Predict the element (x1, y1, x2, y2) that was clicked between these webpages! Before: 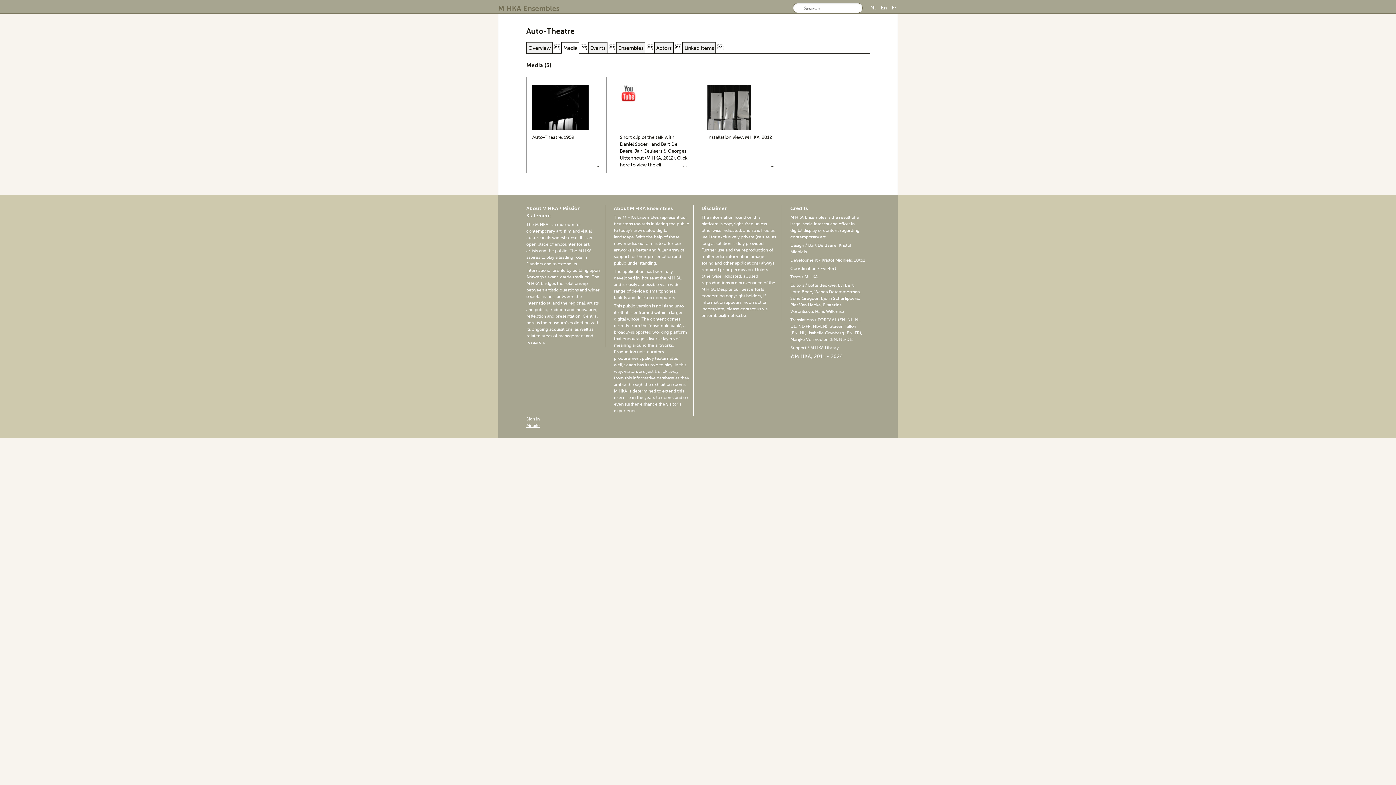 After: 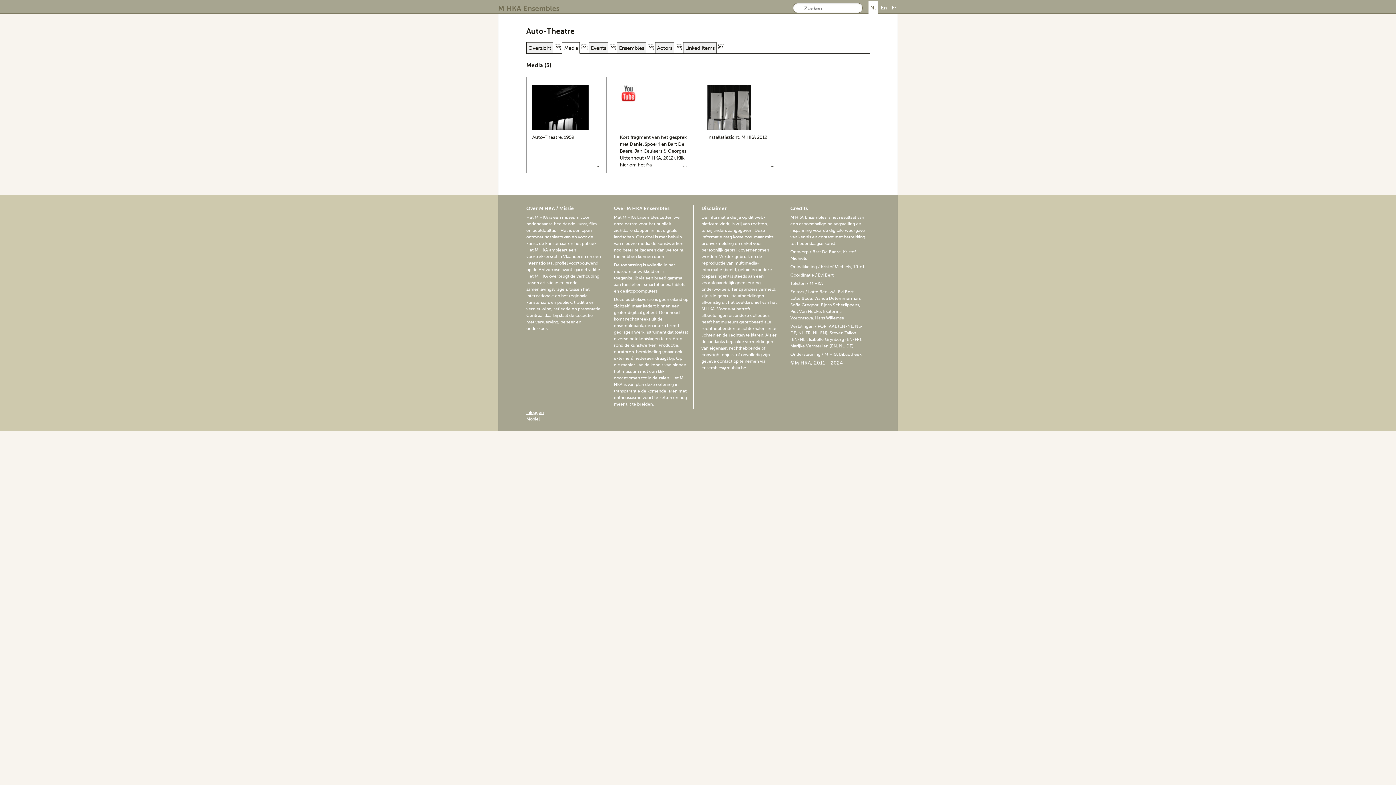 Action: bbox: (868, 0, 877, 14) label: Nl